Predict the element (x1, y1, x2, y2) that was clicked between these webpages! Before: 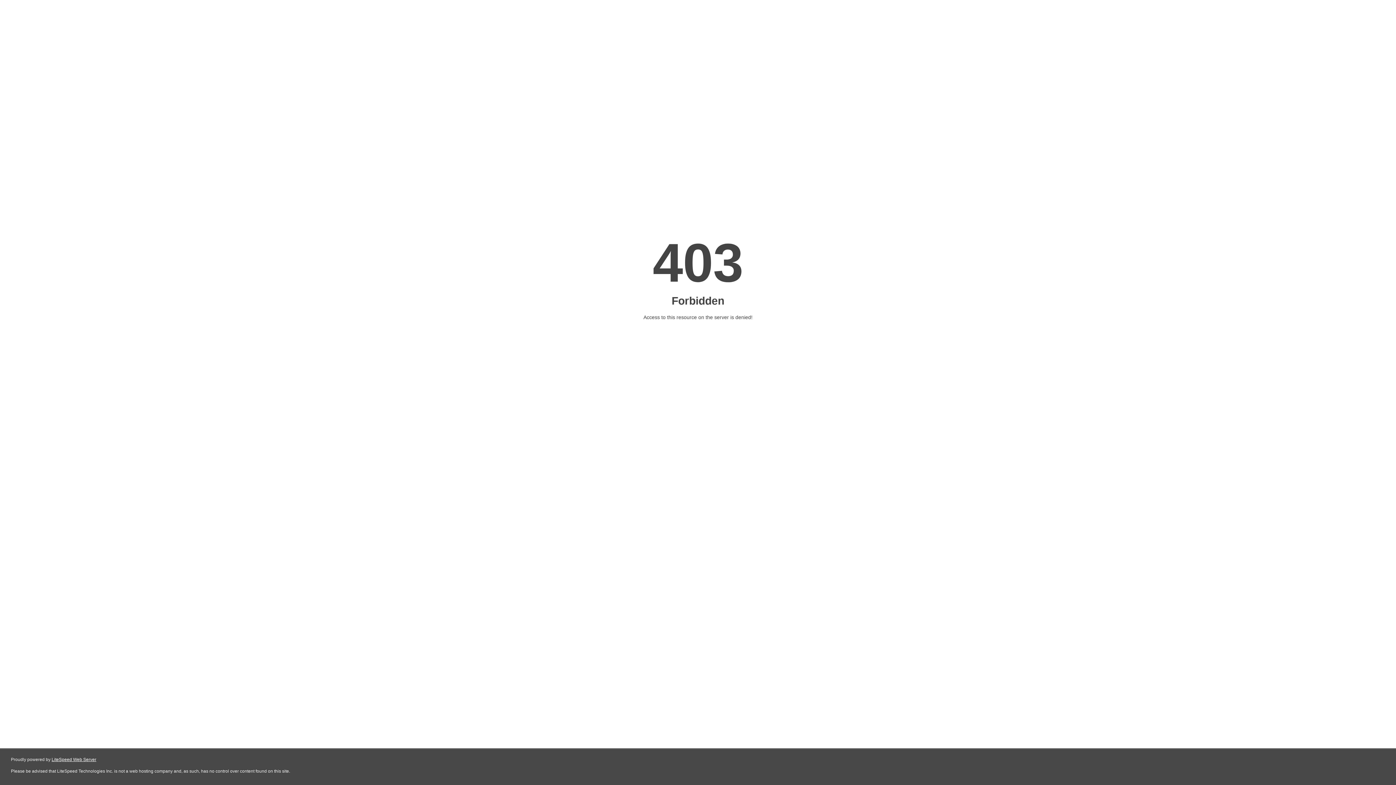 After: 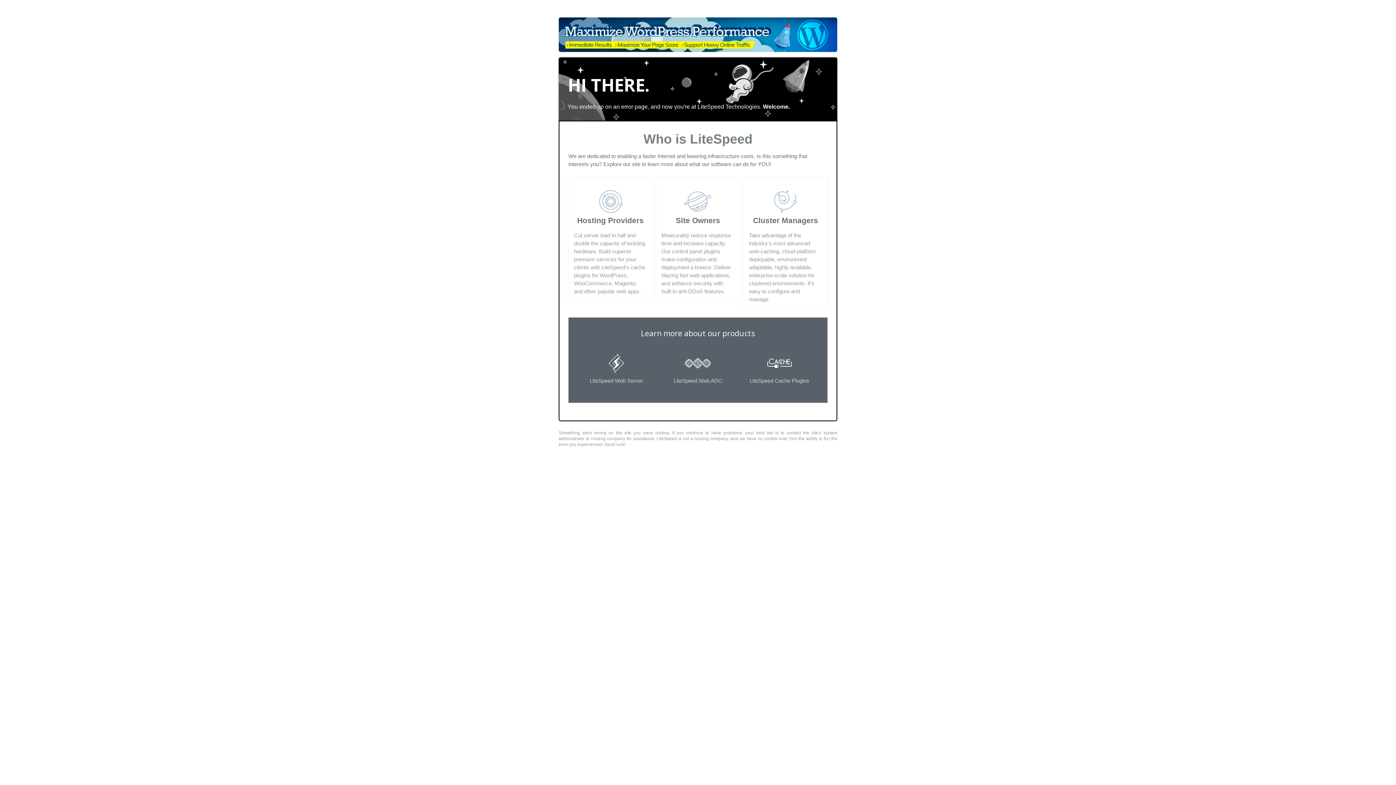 Action: label: LiteSpeed Web Server bbox: (51, 757, 96, 762)